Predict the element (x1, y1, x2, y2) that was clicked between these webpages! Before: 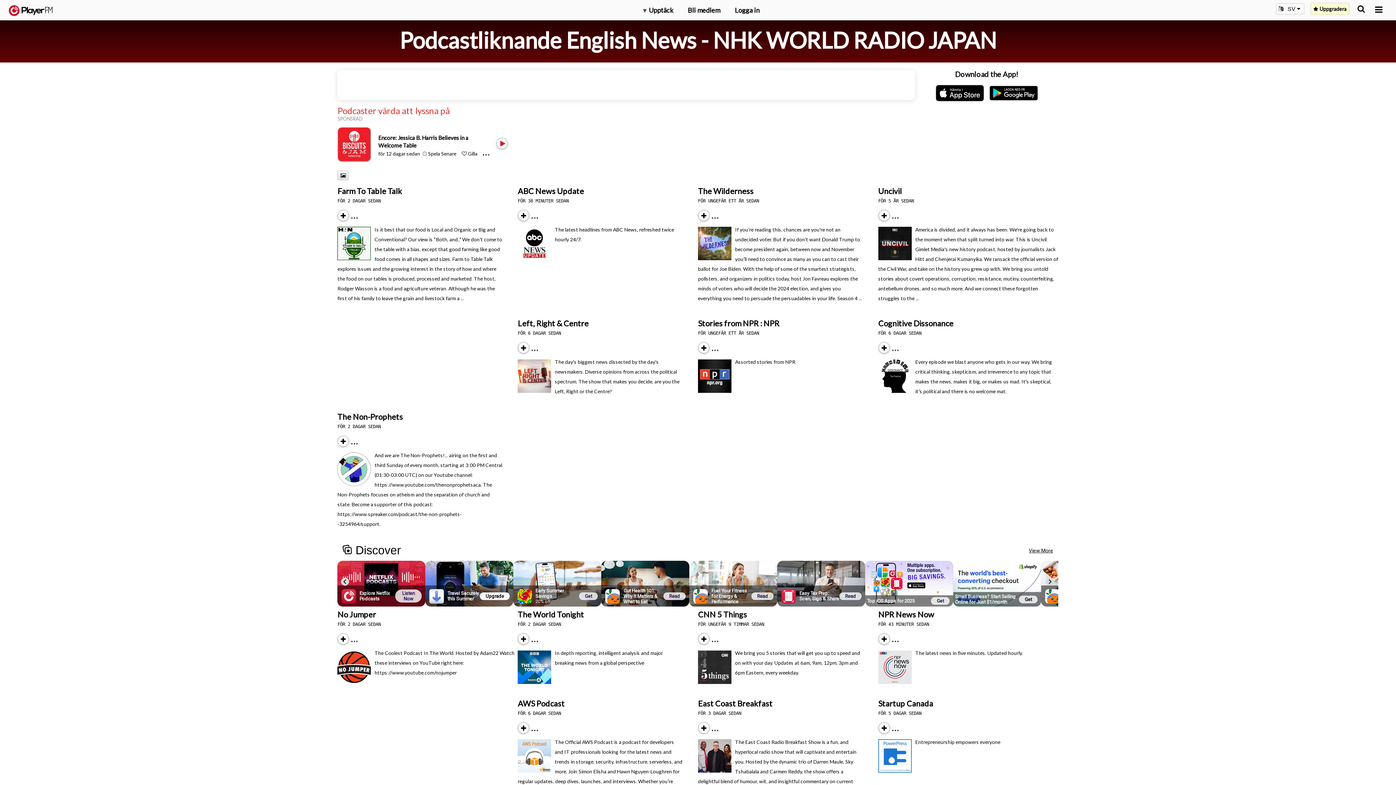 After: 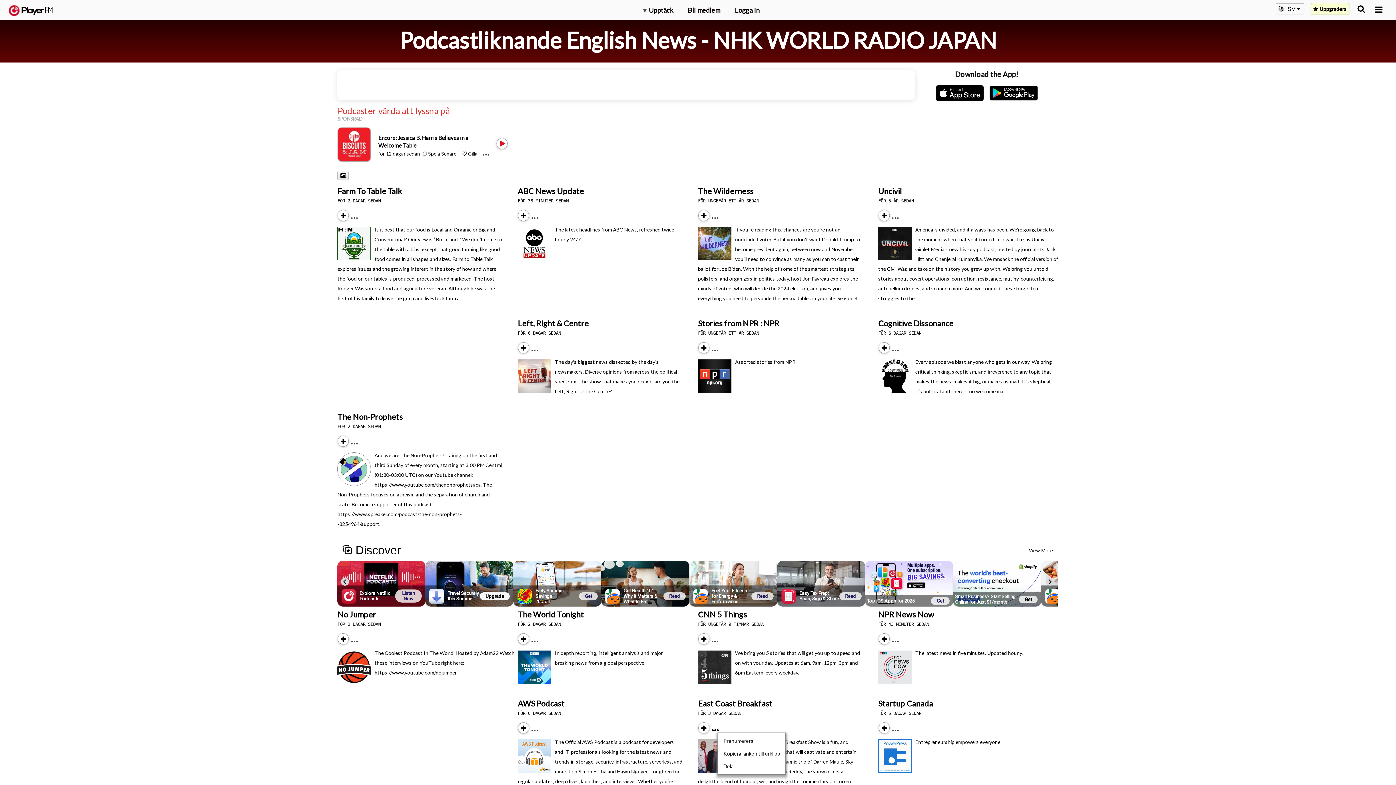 Action: bbox: (712, 725, 725, 731) label: Menu launcher